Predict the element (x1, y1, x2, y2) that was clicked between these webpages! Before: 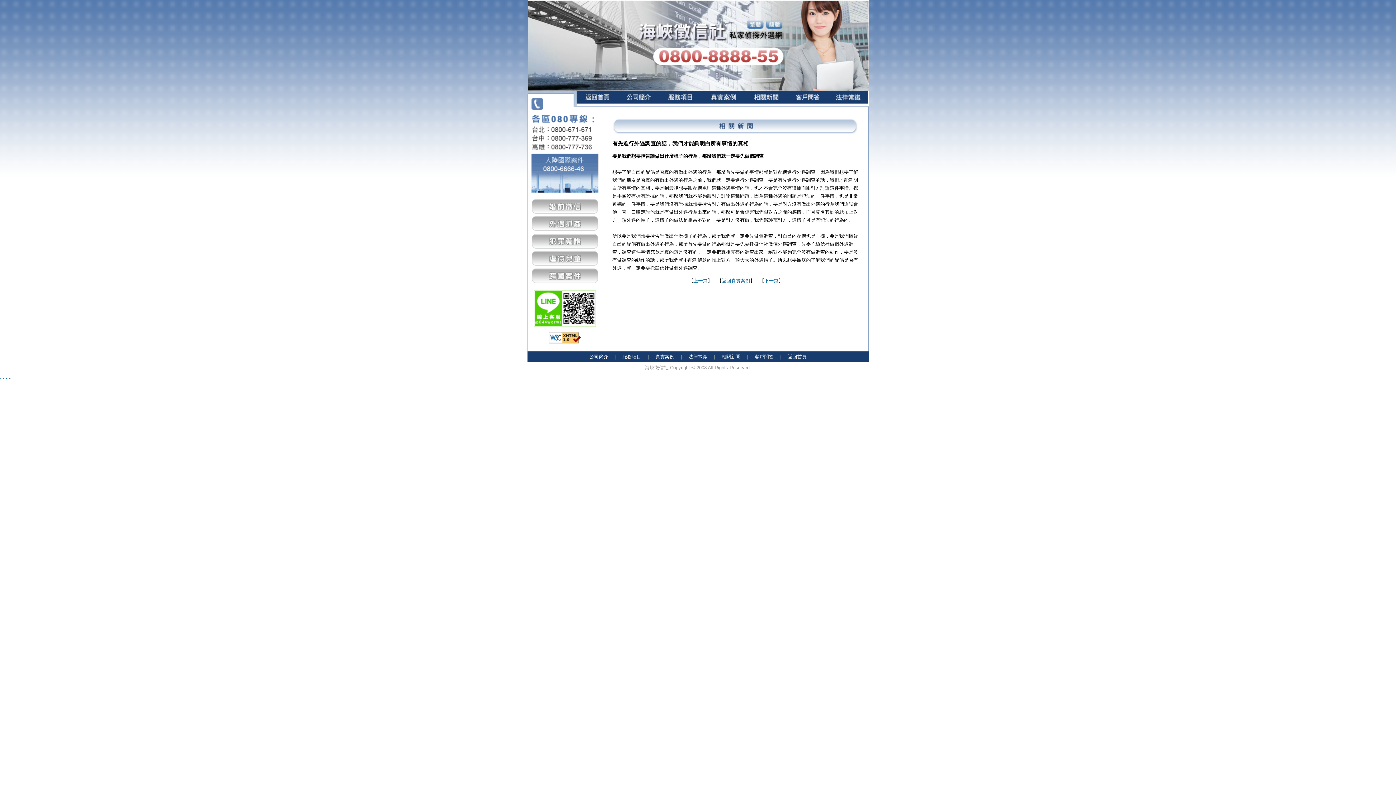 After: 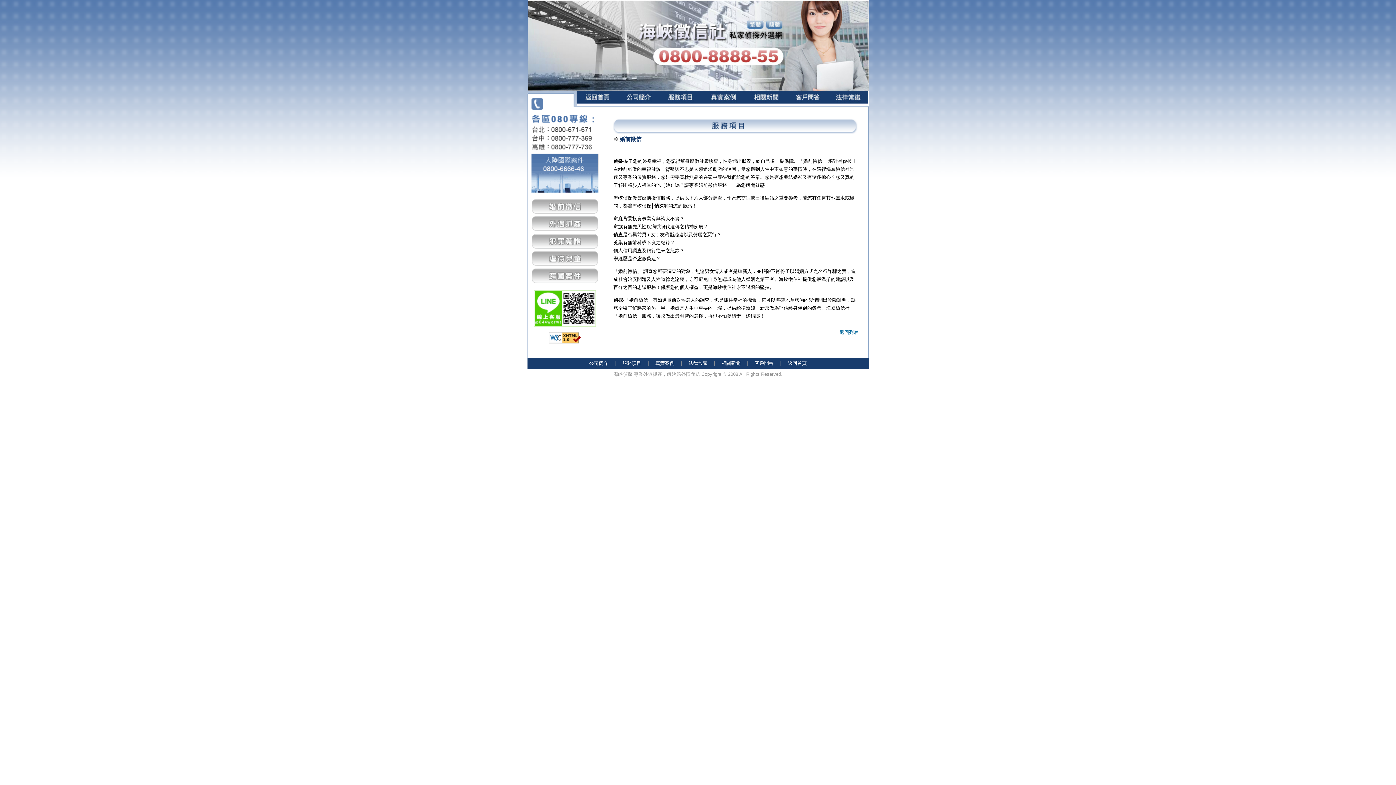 Action: bbox: (528, 210, 601, 216)